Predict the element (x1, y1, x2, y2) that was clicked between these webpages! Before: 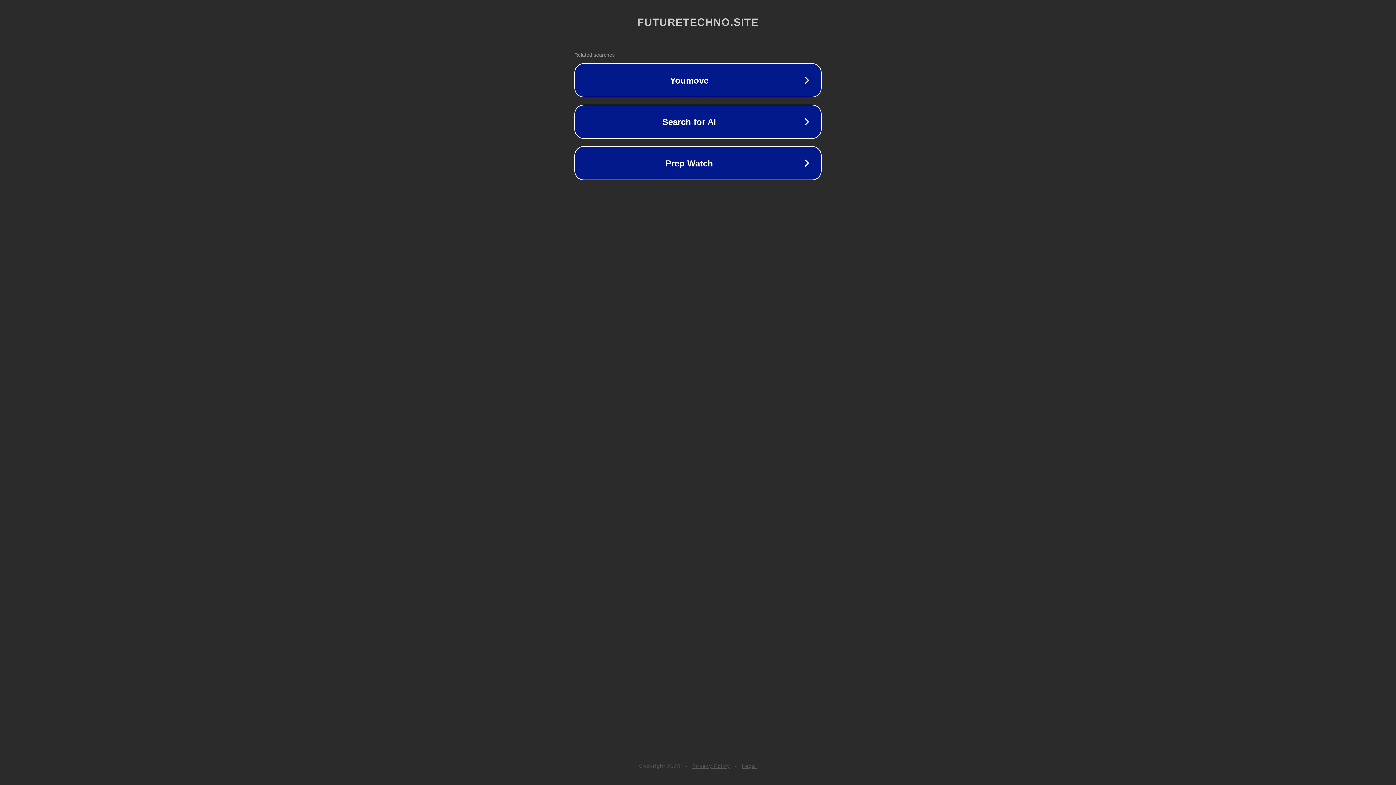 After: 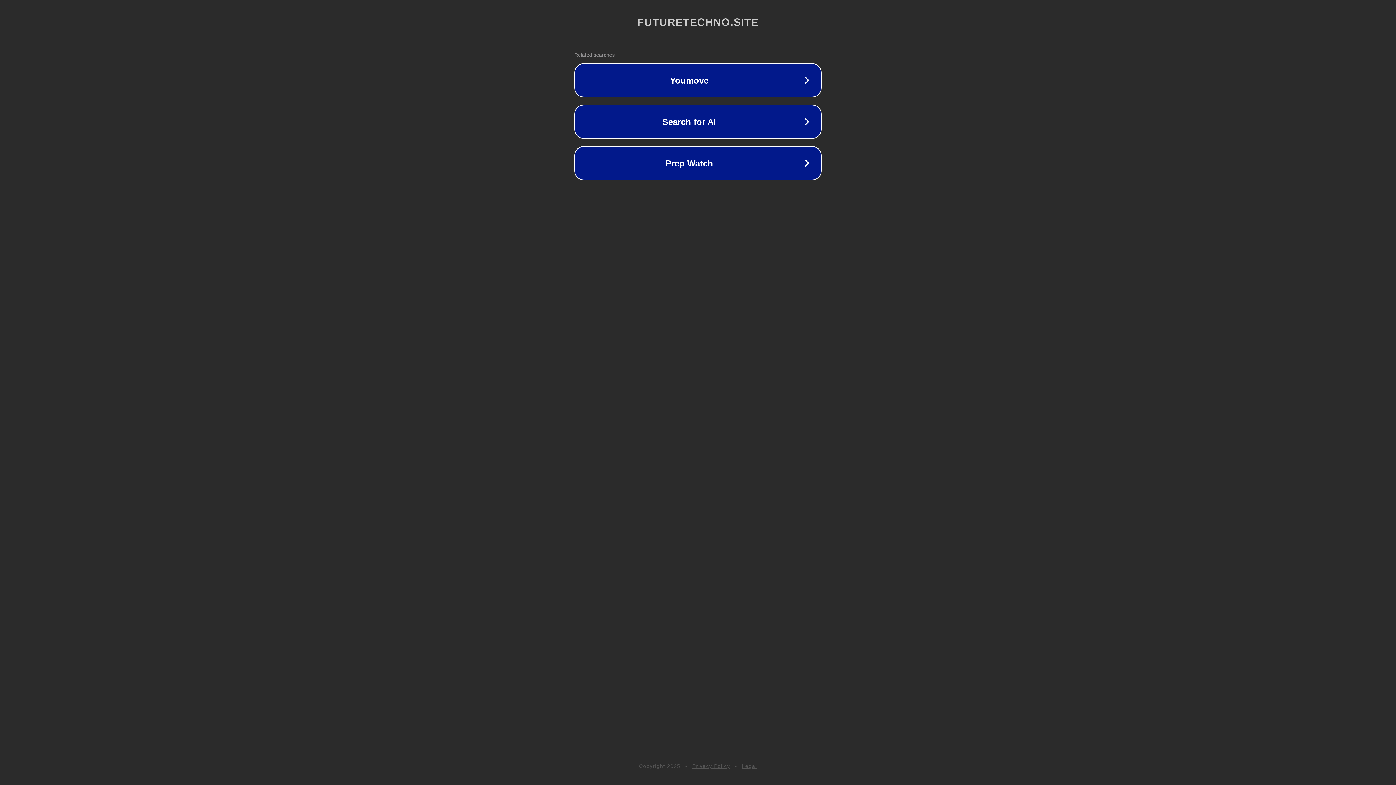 Action: bbox: (692, 763, 730, 769) label: Privacy Policy